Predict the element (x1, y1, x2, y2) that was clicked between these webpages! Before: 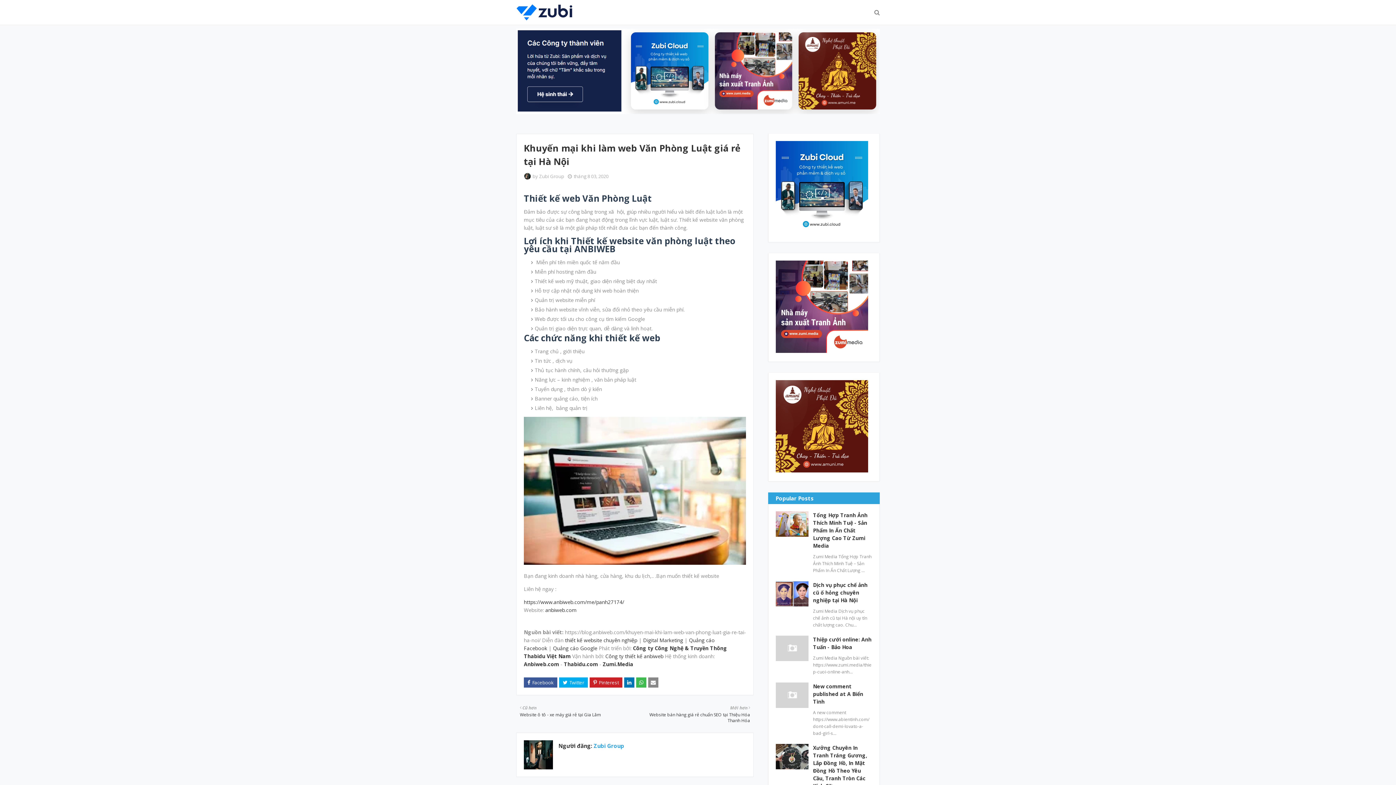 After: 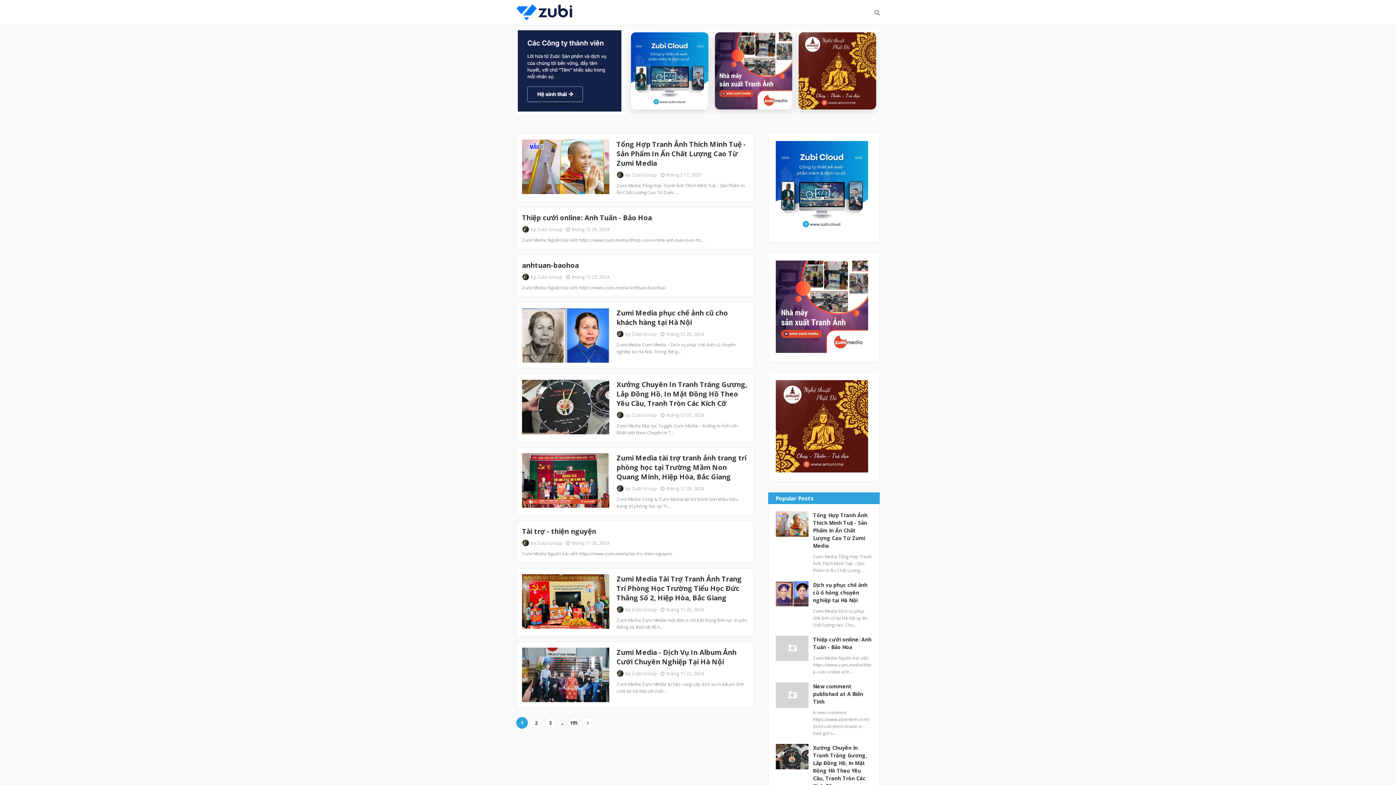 Action: bbox: (516, 0, 572, 24)